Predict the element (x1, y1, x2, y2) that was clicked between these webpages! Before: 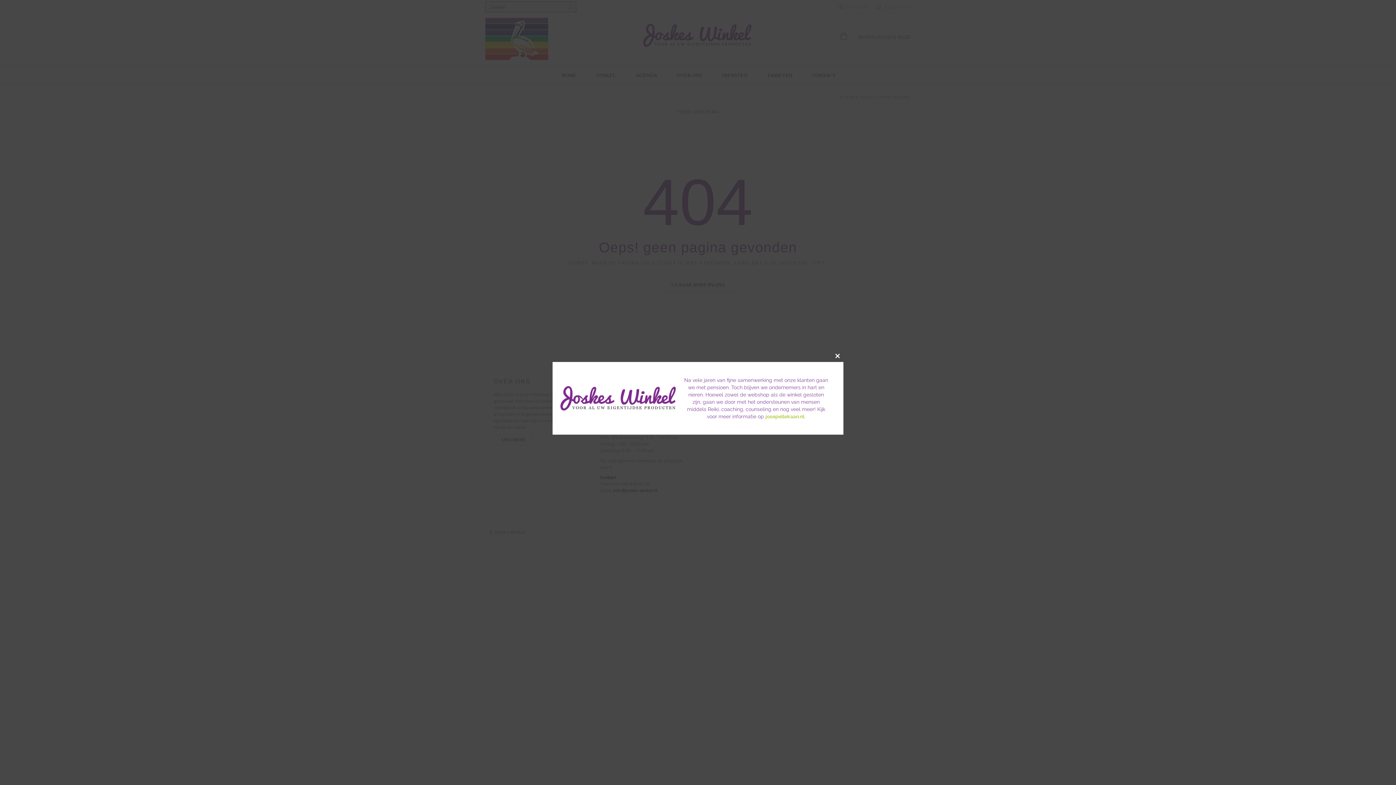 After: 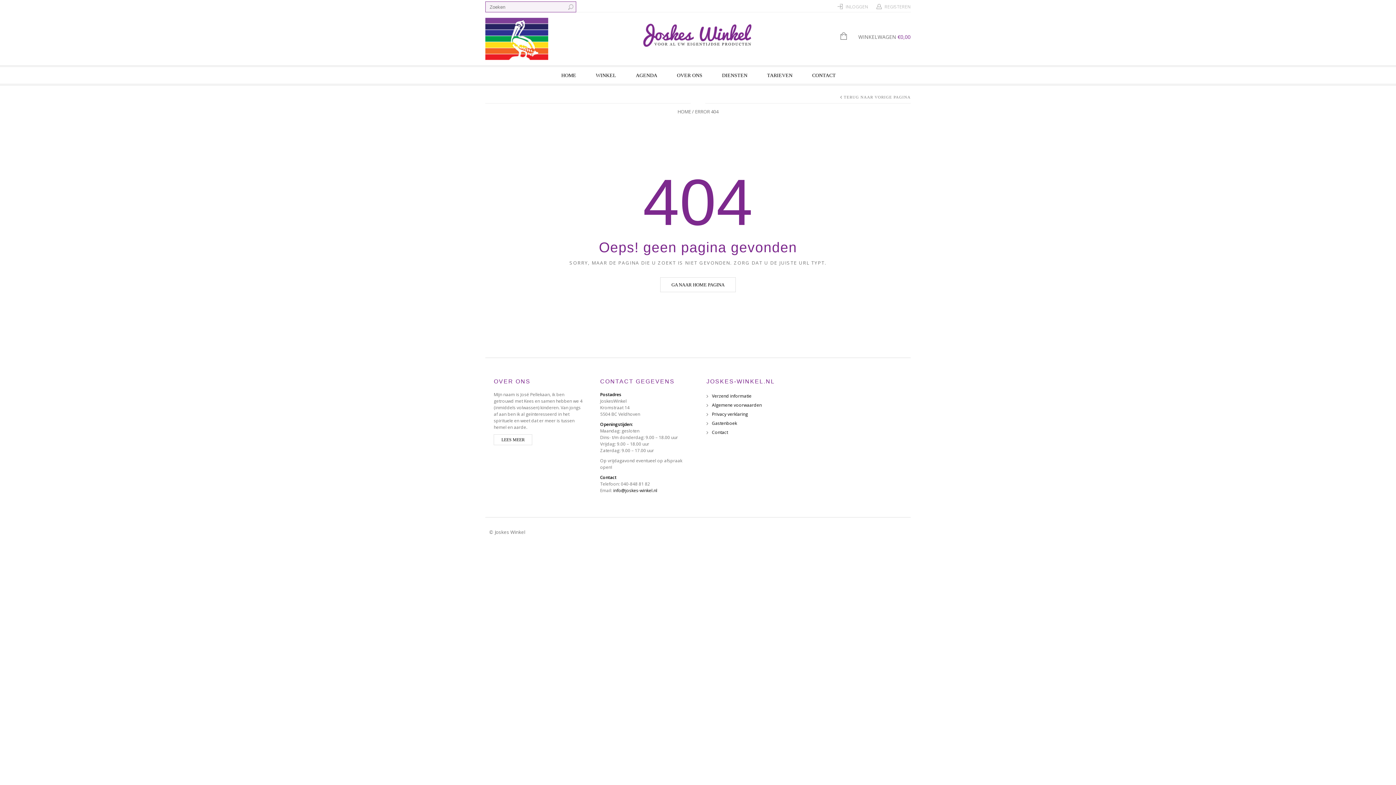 Action: label: CLOSE THIS MODULE bbox: (832, 350, 843, 362)